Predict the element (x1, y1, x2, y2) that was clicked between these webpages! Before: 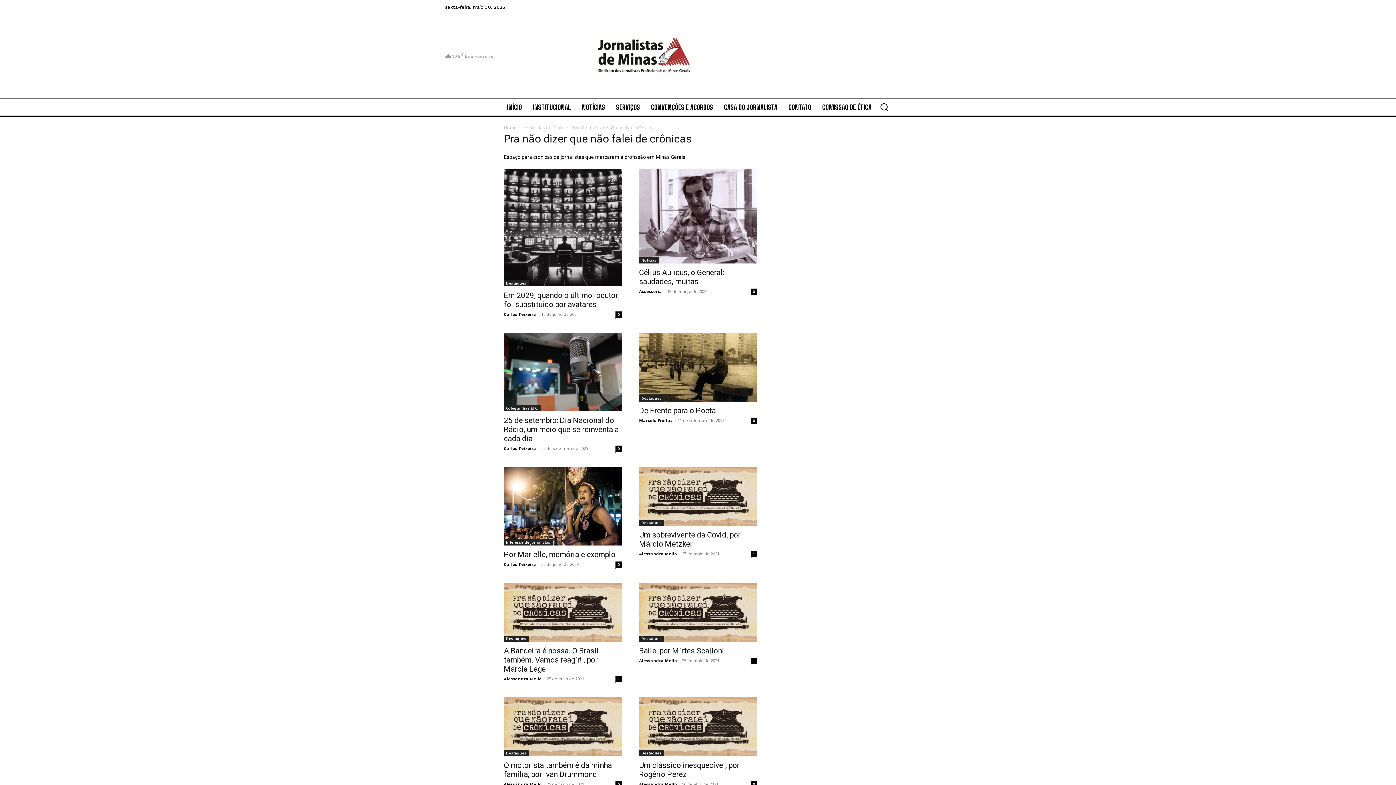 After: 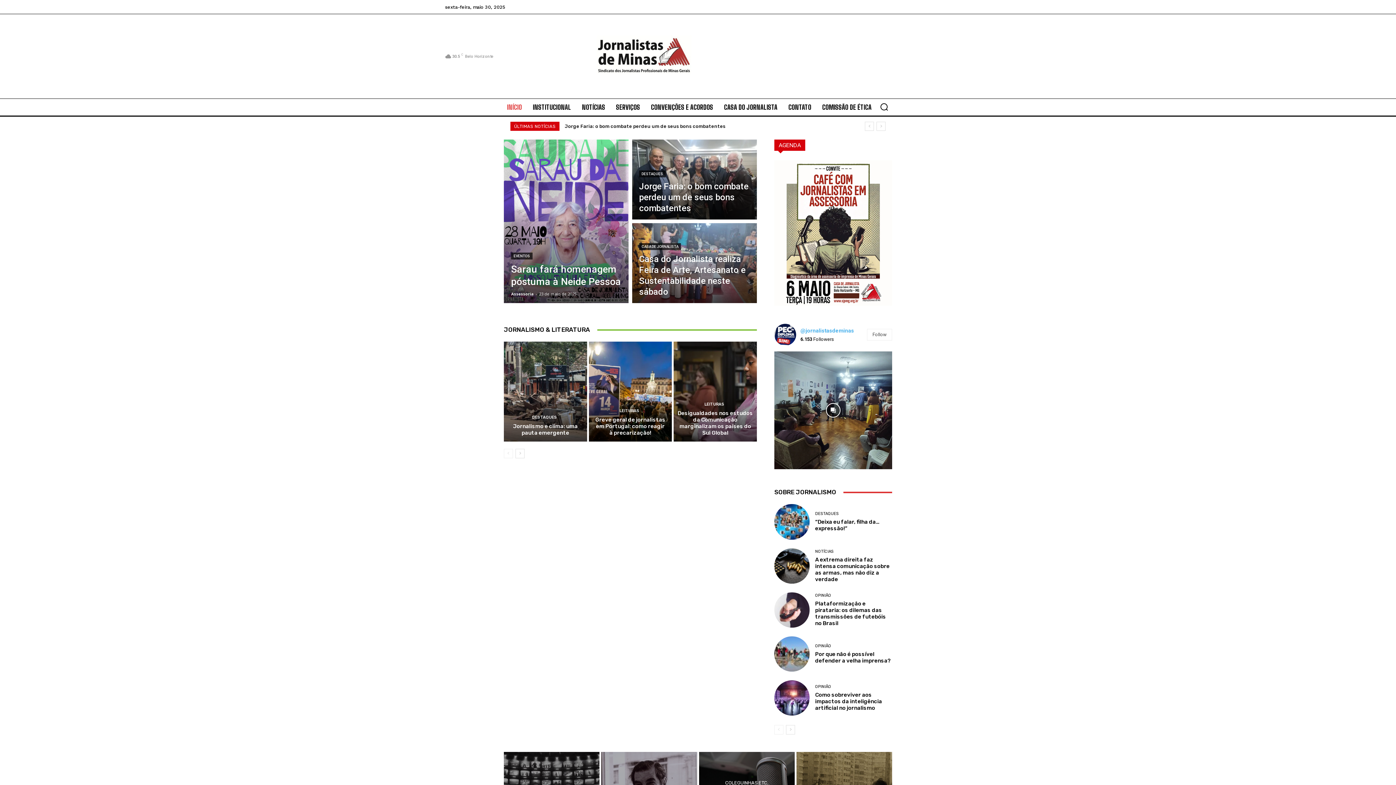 Action: label: Home bbox: (504, 124, 516, 131)